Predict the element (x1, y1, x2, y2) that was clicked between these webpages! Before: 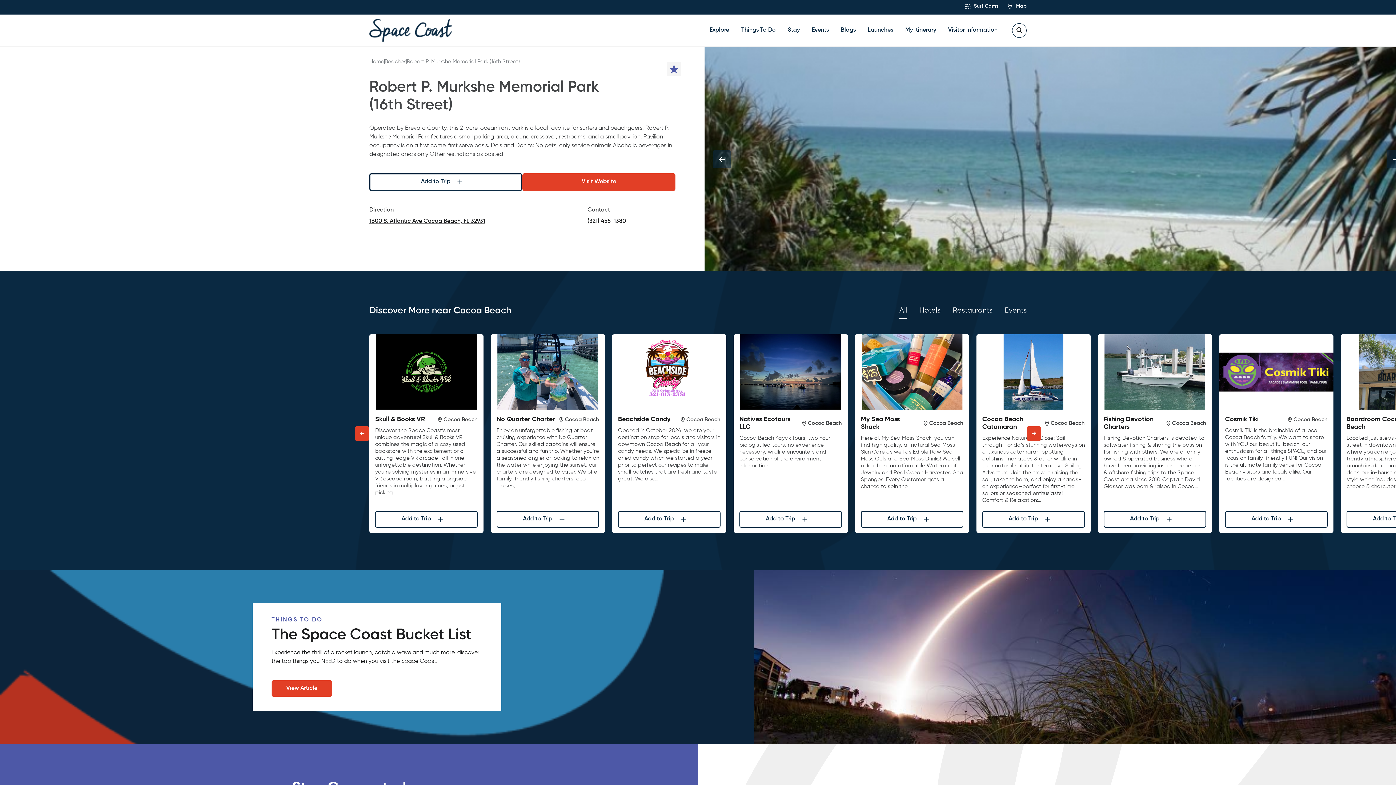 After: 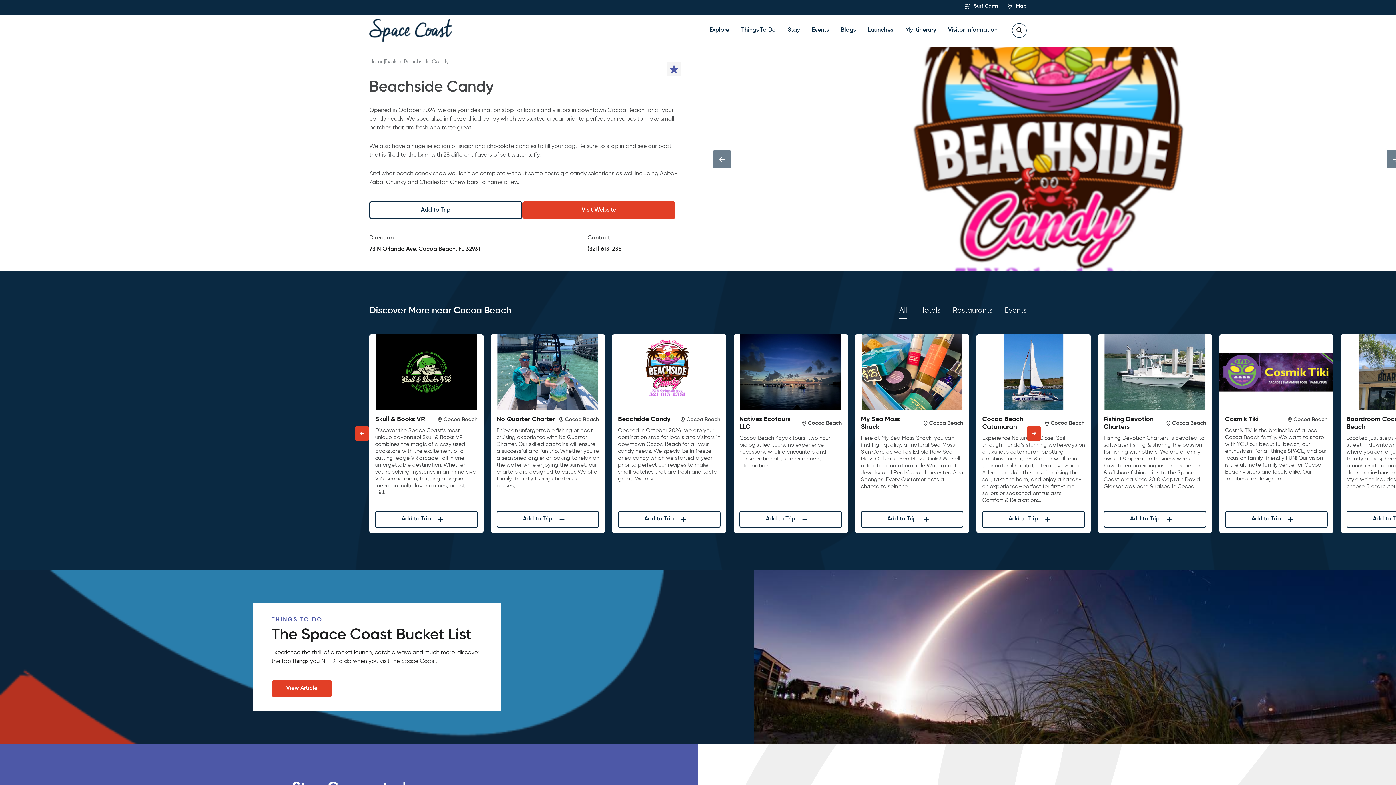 Action: label: Beachside Candy

Cocoa Beach

Opened in October 2024, we are your destination stop for locals and visitors in downtown Cocoa Beach for all your candy needs. We specialize in freeze dried candy which we started a year prior to perfect our recipes to make small batches that are fresh and taste great. We also… bbox: (612, 416, 726, 511)